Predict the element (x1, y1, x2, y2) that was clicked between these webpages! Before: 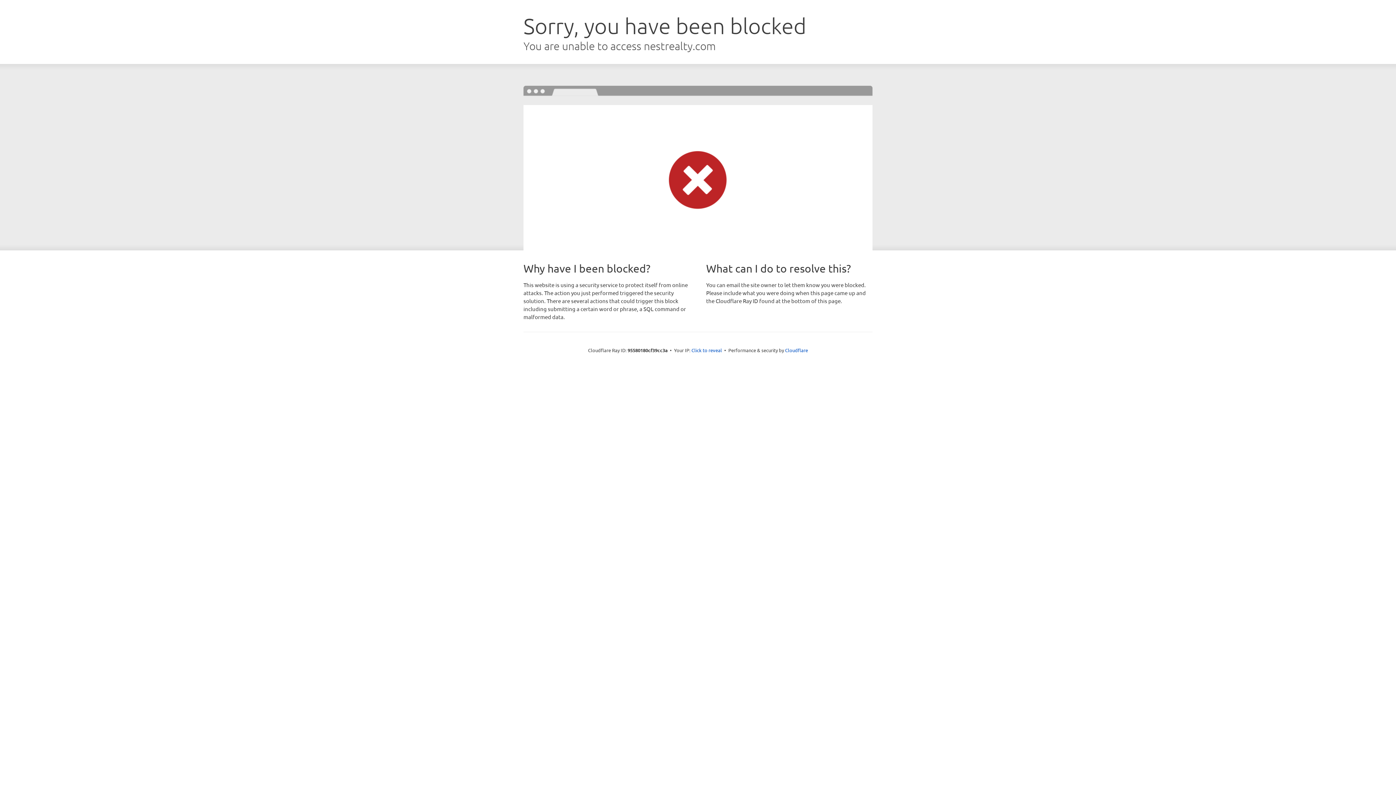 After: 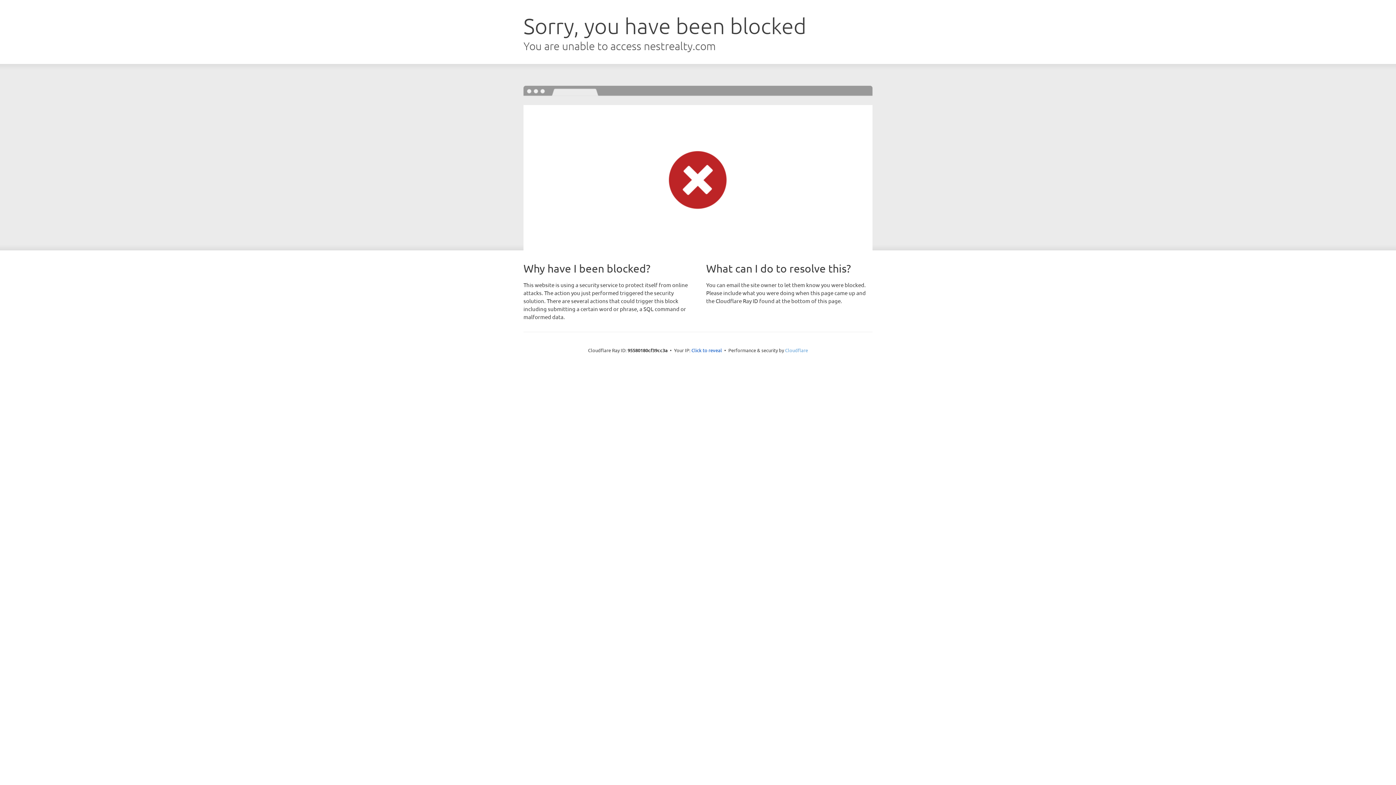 Action: label: Cloudflare bbox: (785, 347, 808, 353)